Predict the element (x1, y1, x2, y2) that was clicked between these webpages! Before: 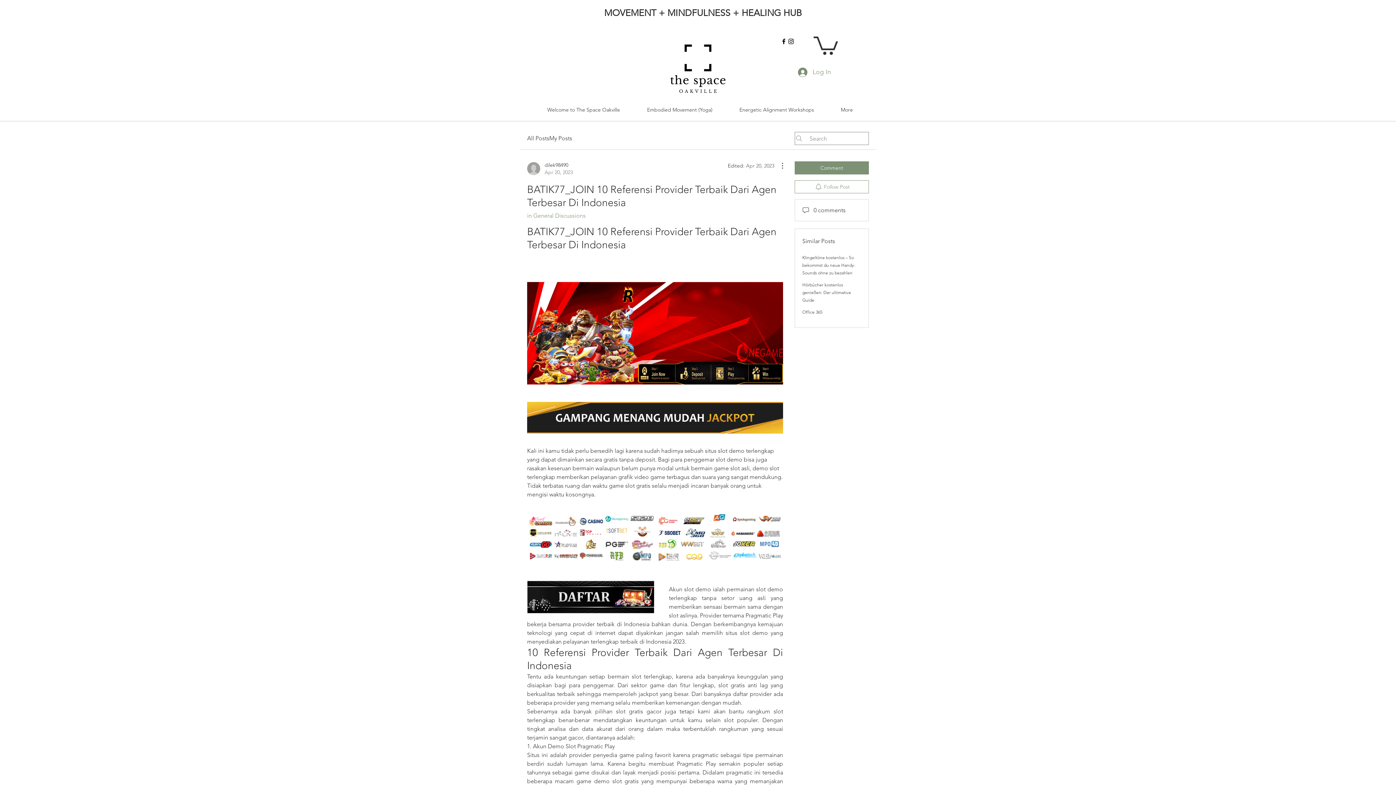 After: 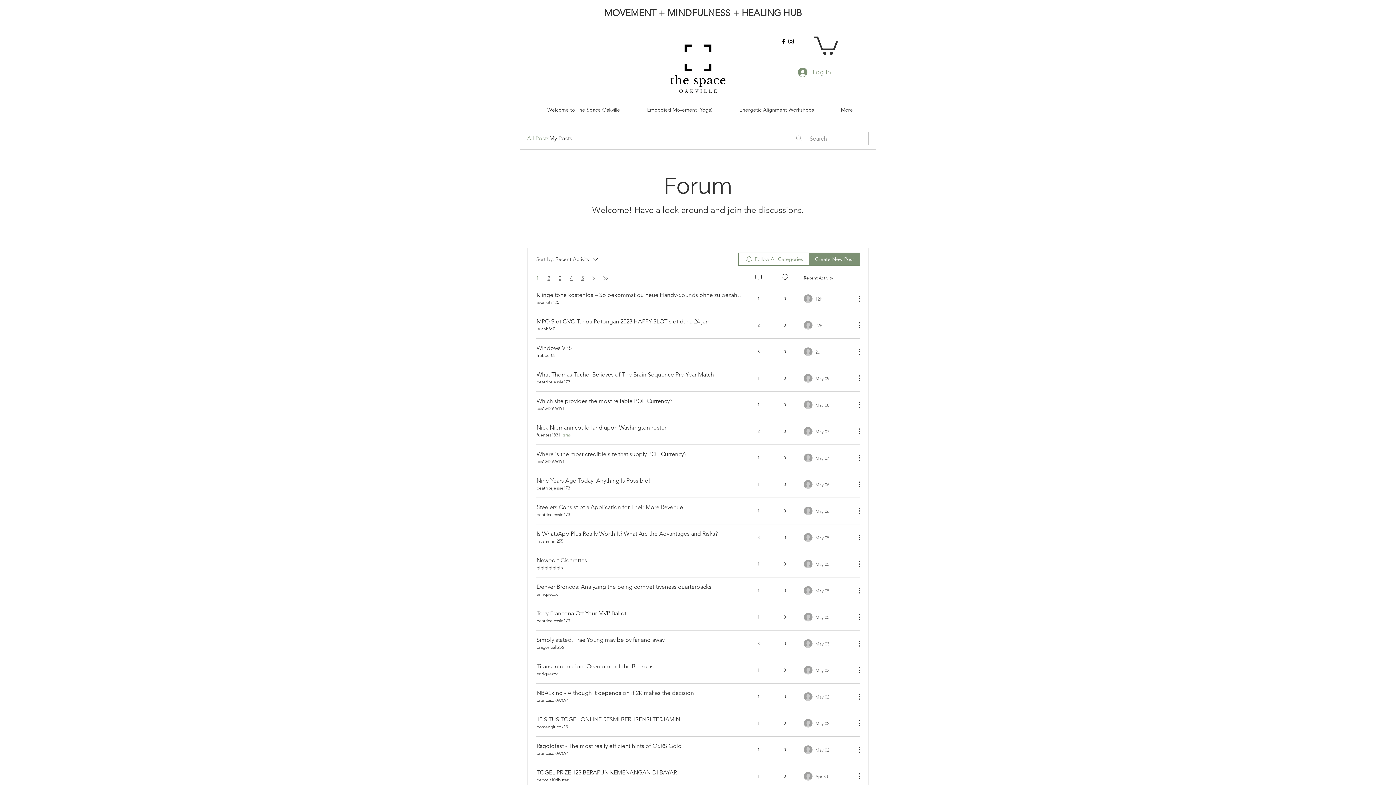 Action: label: All Posts bbox: (527, 134, 549, 143)